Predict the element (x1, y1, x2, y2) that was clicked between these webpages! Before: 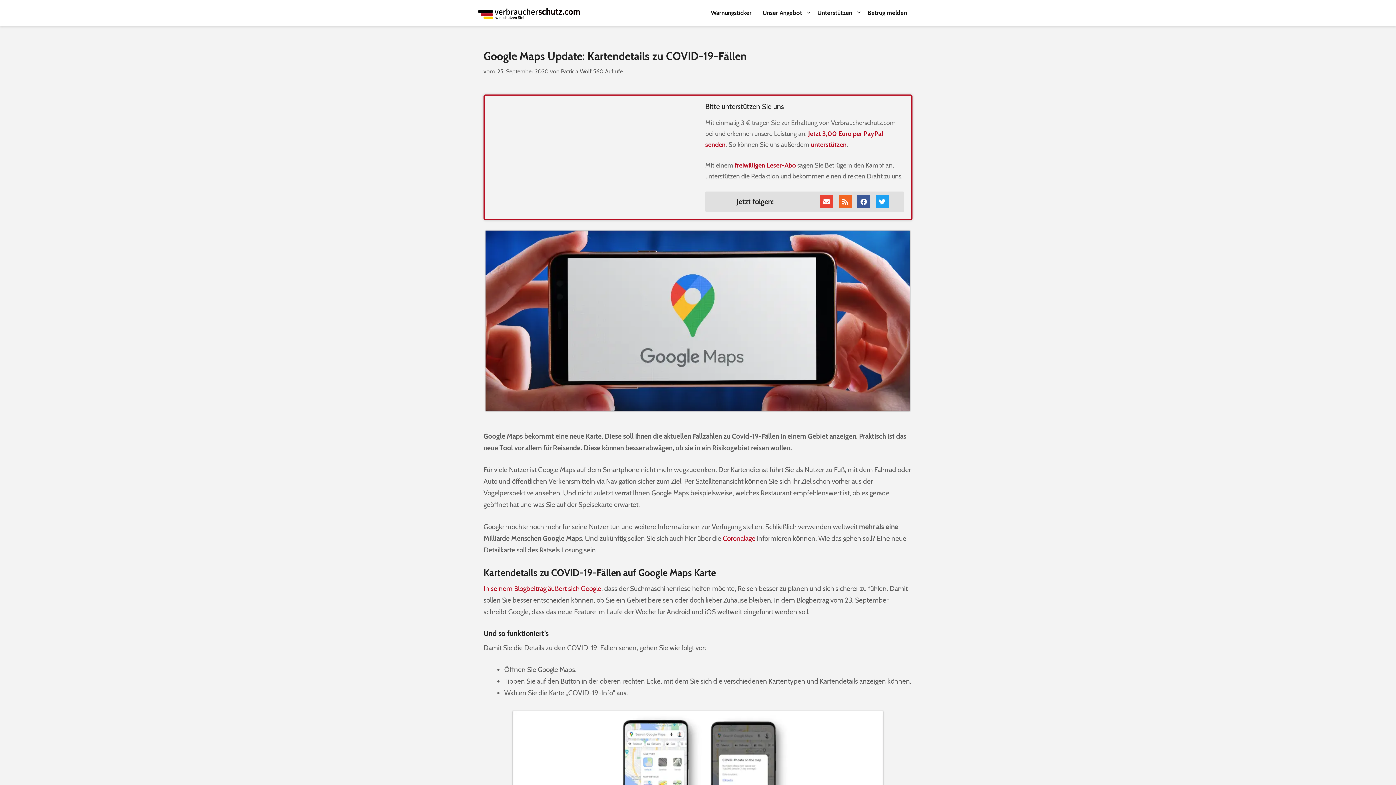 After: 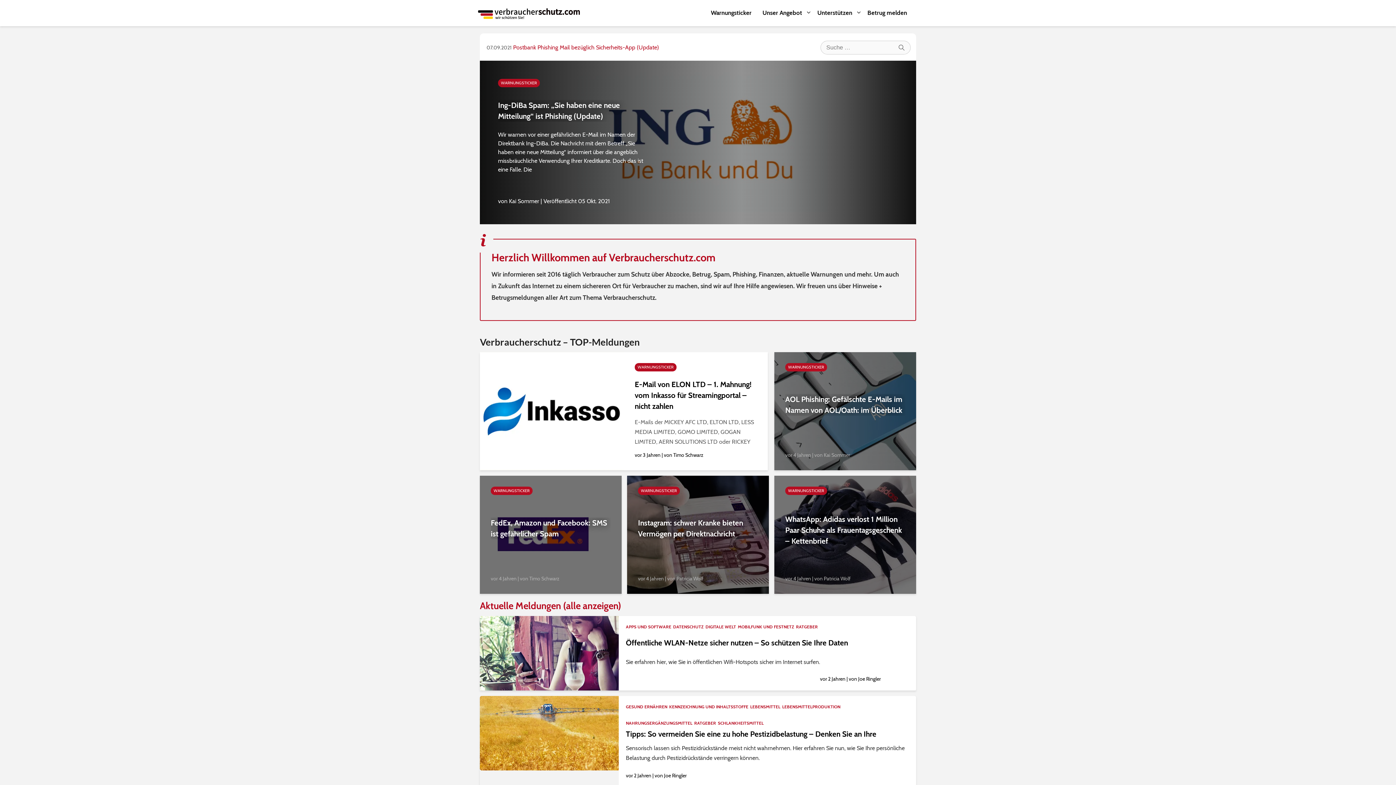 Action: bbox: (478, 8, 580, 17)